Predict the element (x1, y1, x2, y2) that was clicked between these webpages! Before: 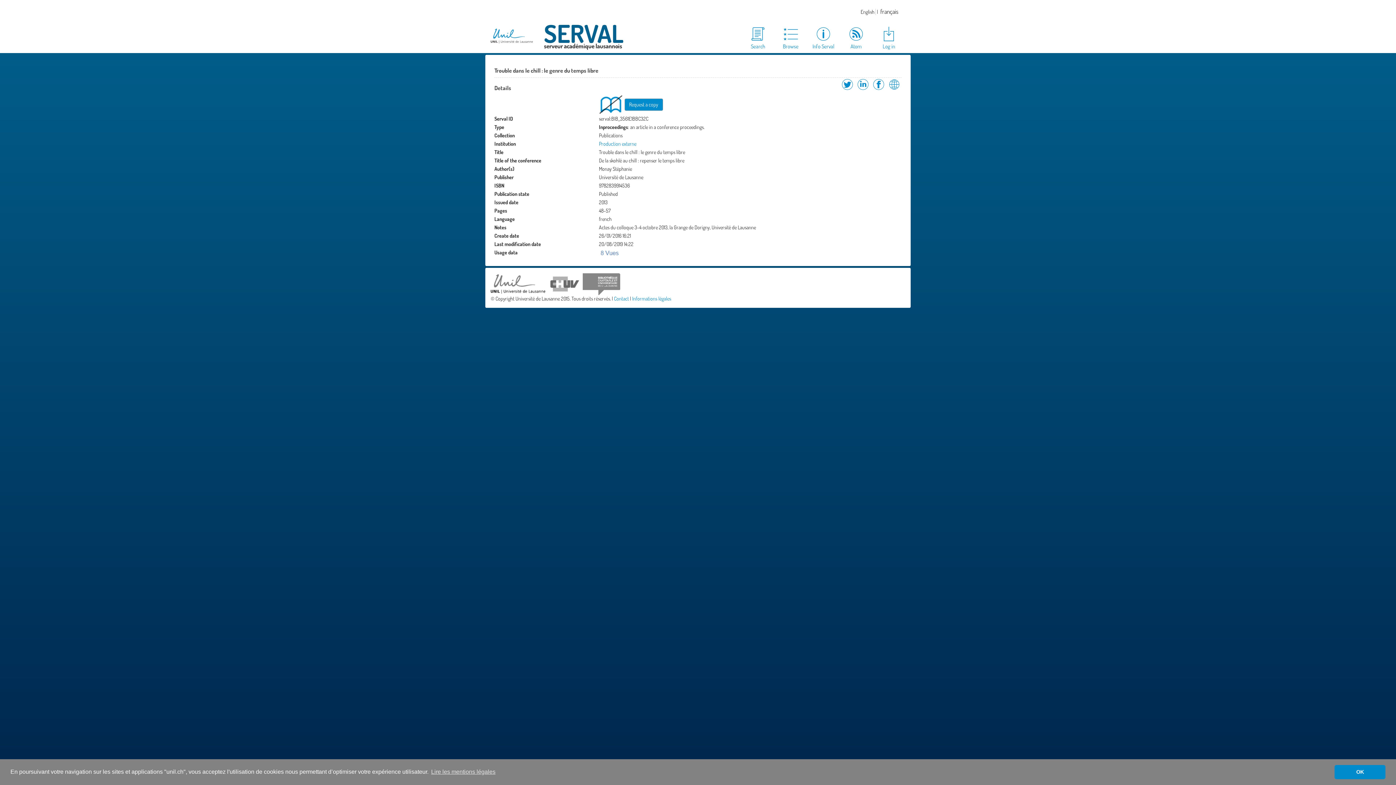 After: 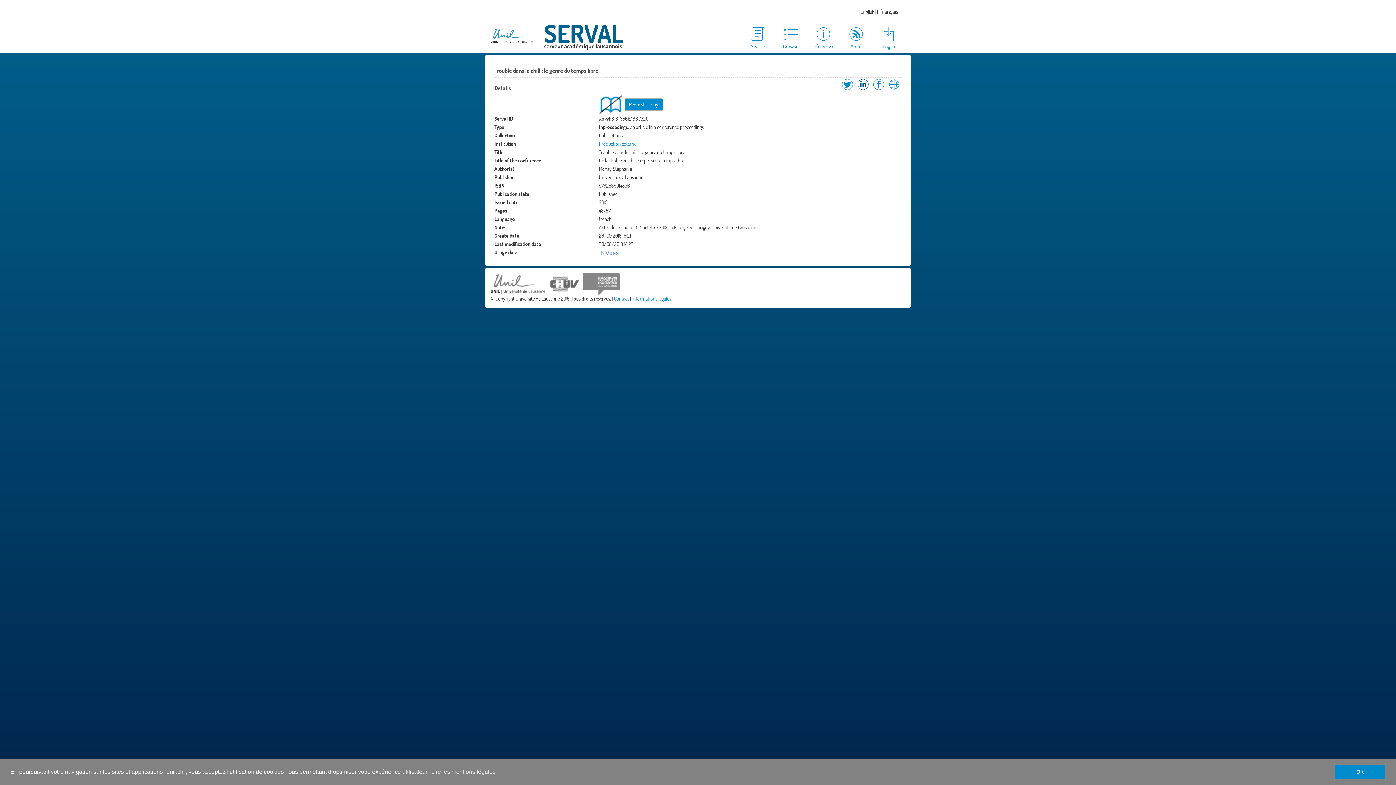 Action: label: Share on LinkedIn bbox: (856, 85, 870, 92)